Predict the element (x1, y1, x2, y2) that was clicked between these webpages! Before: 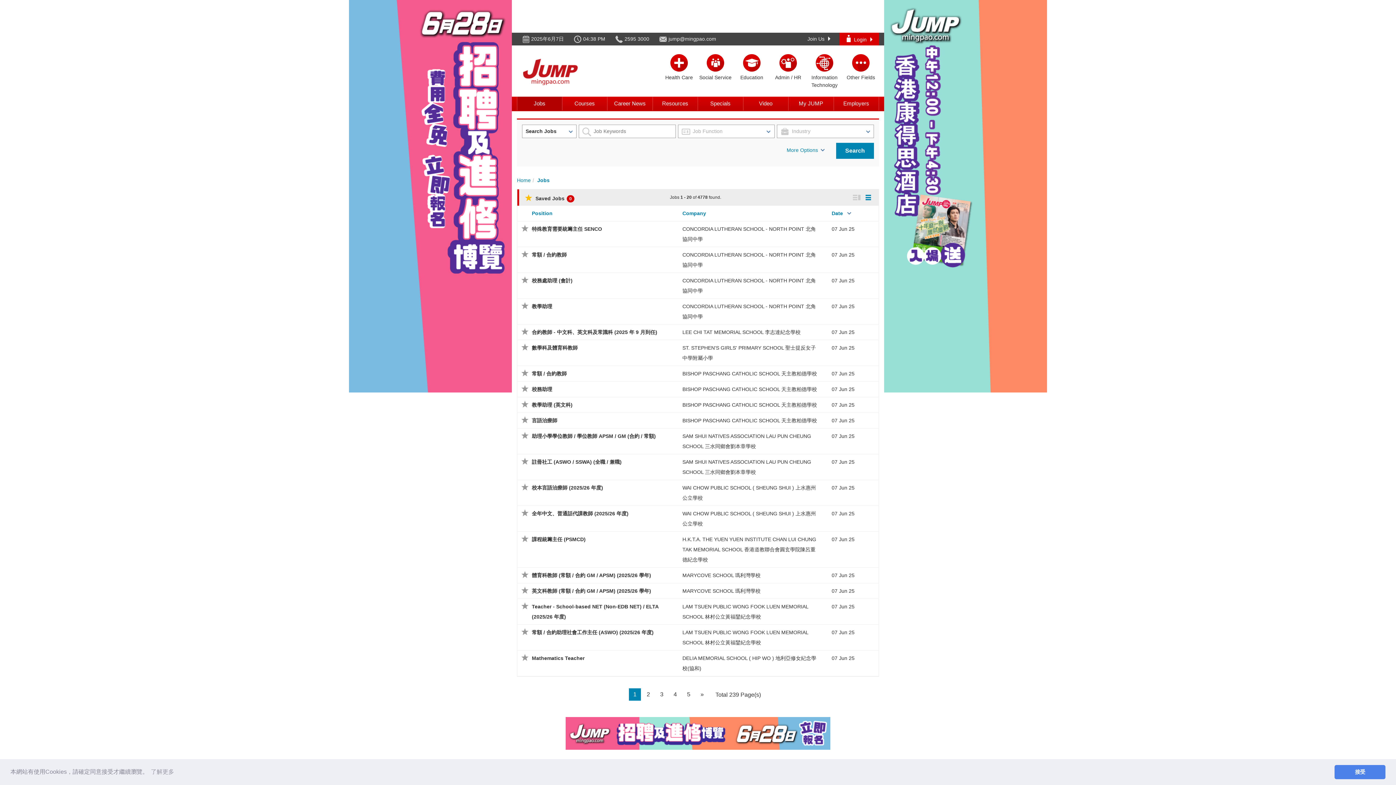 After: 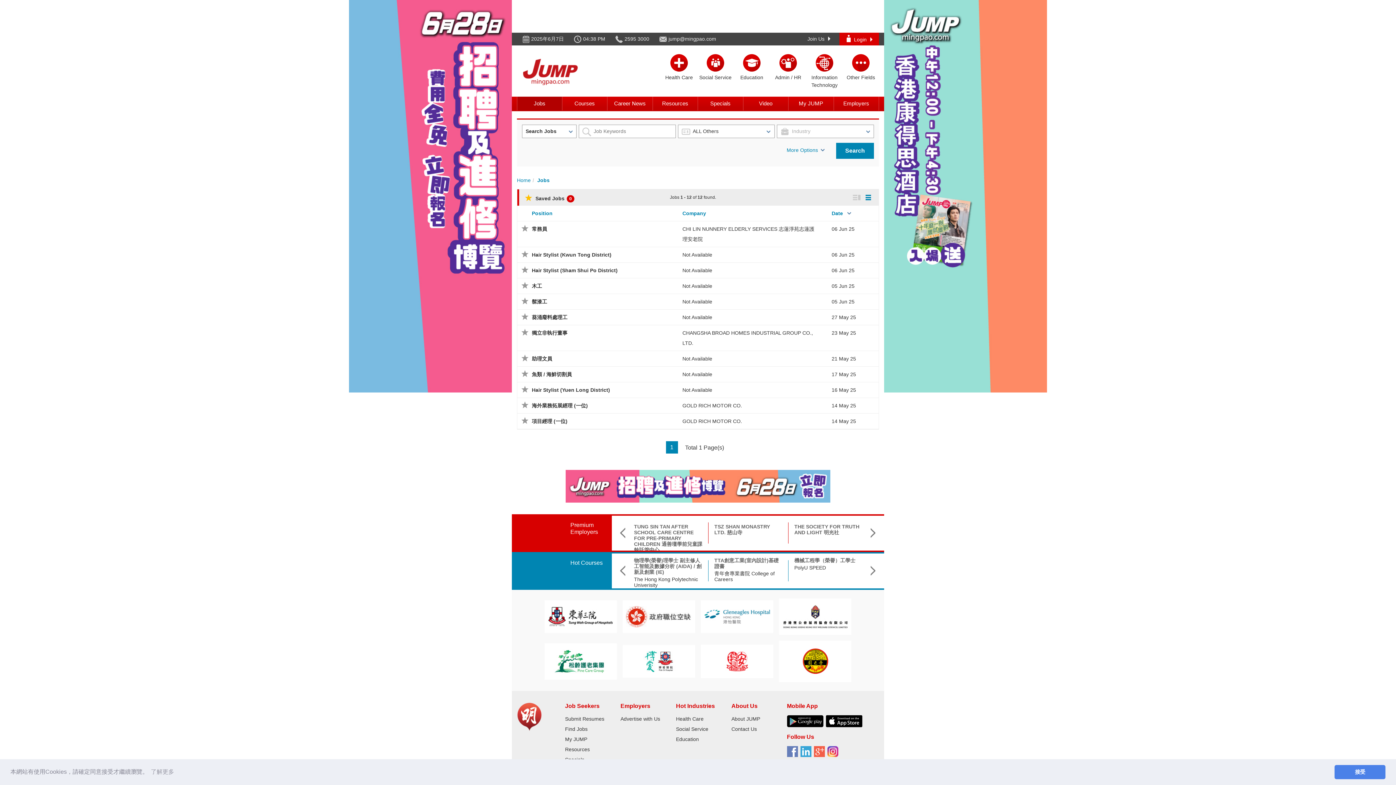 Action: bbox: (844, 67, 877, 81) label: Other Fields